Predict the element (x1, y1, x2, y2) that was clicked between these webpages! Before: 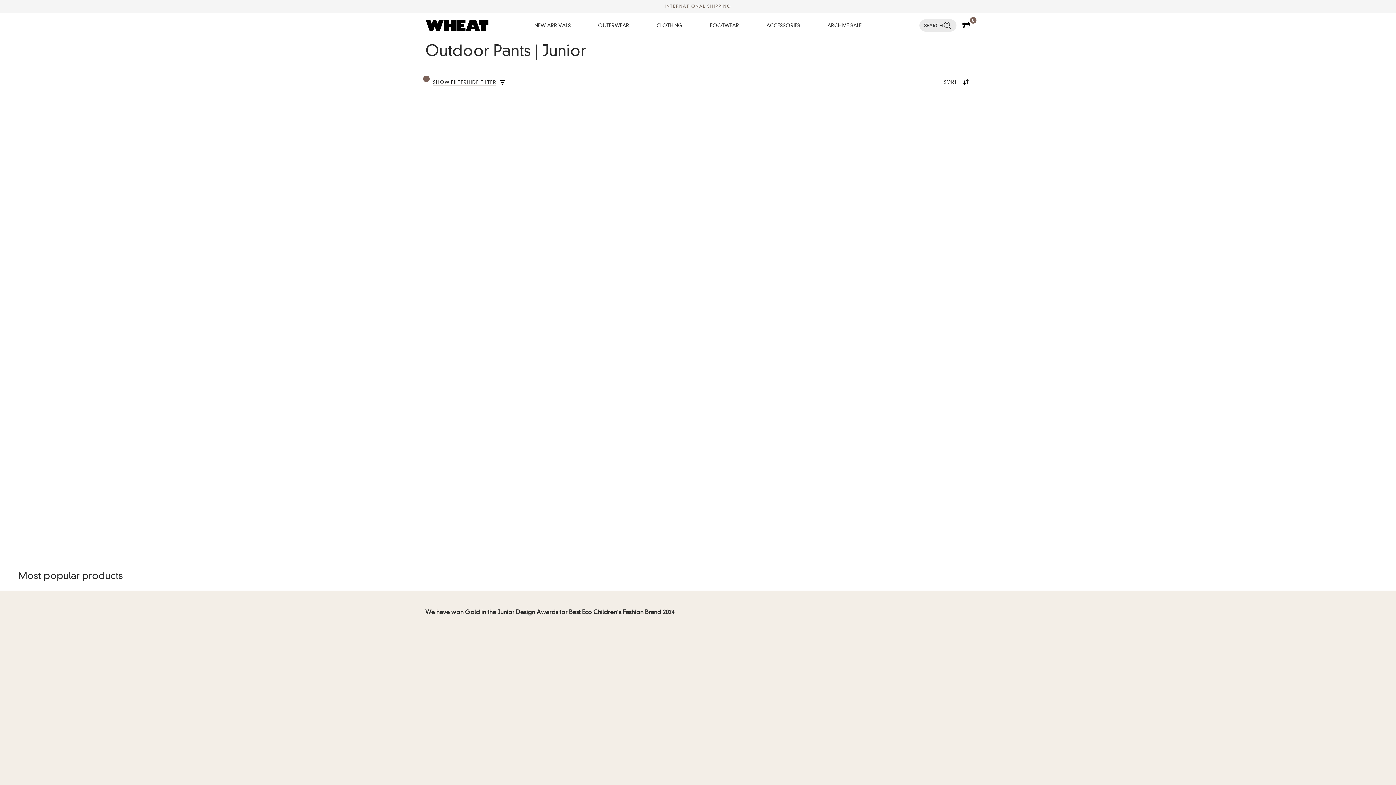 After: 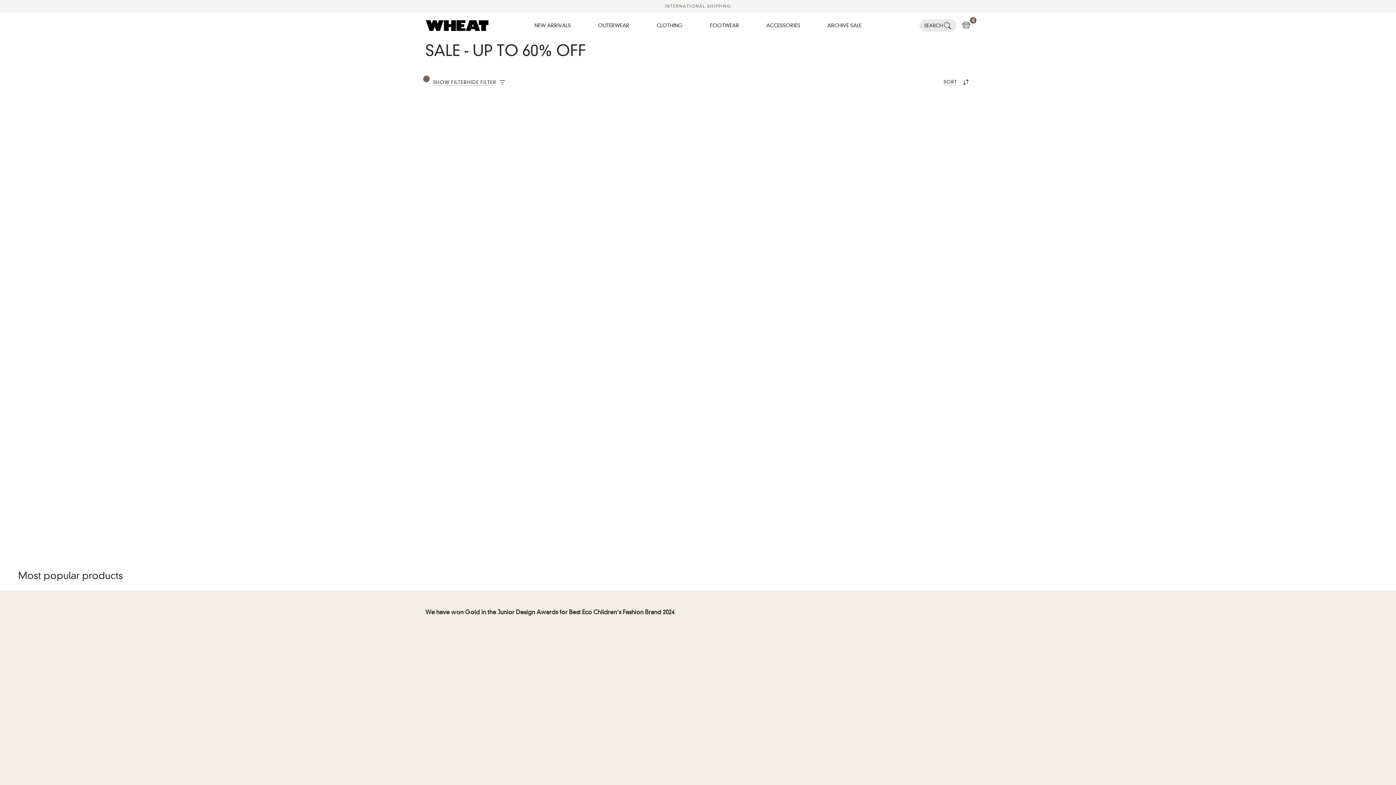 Action: bbox: (827, 22, 861, 28) label: ARCHIVE SALE
ARCHIVE SALE